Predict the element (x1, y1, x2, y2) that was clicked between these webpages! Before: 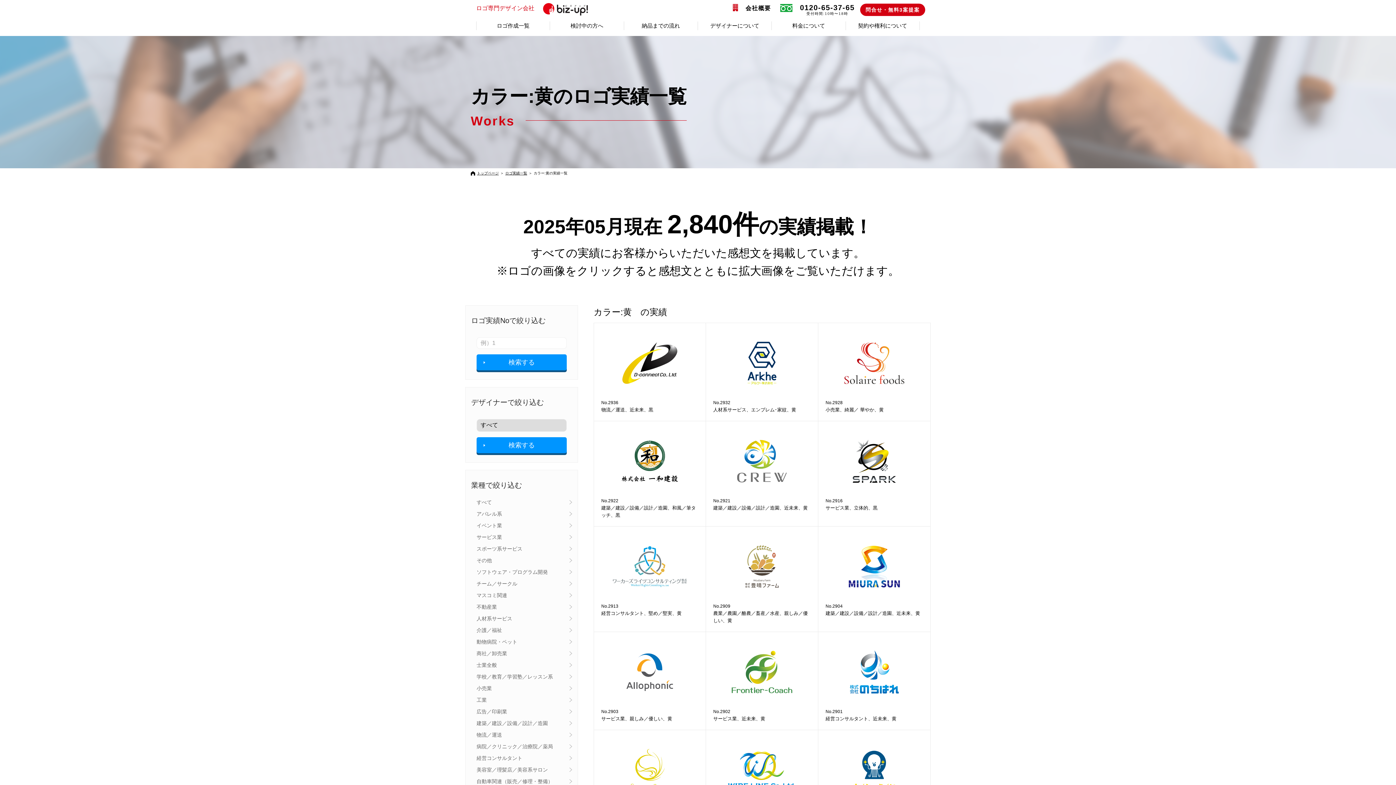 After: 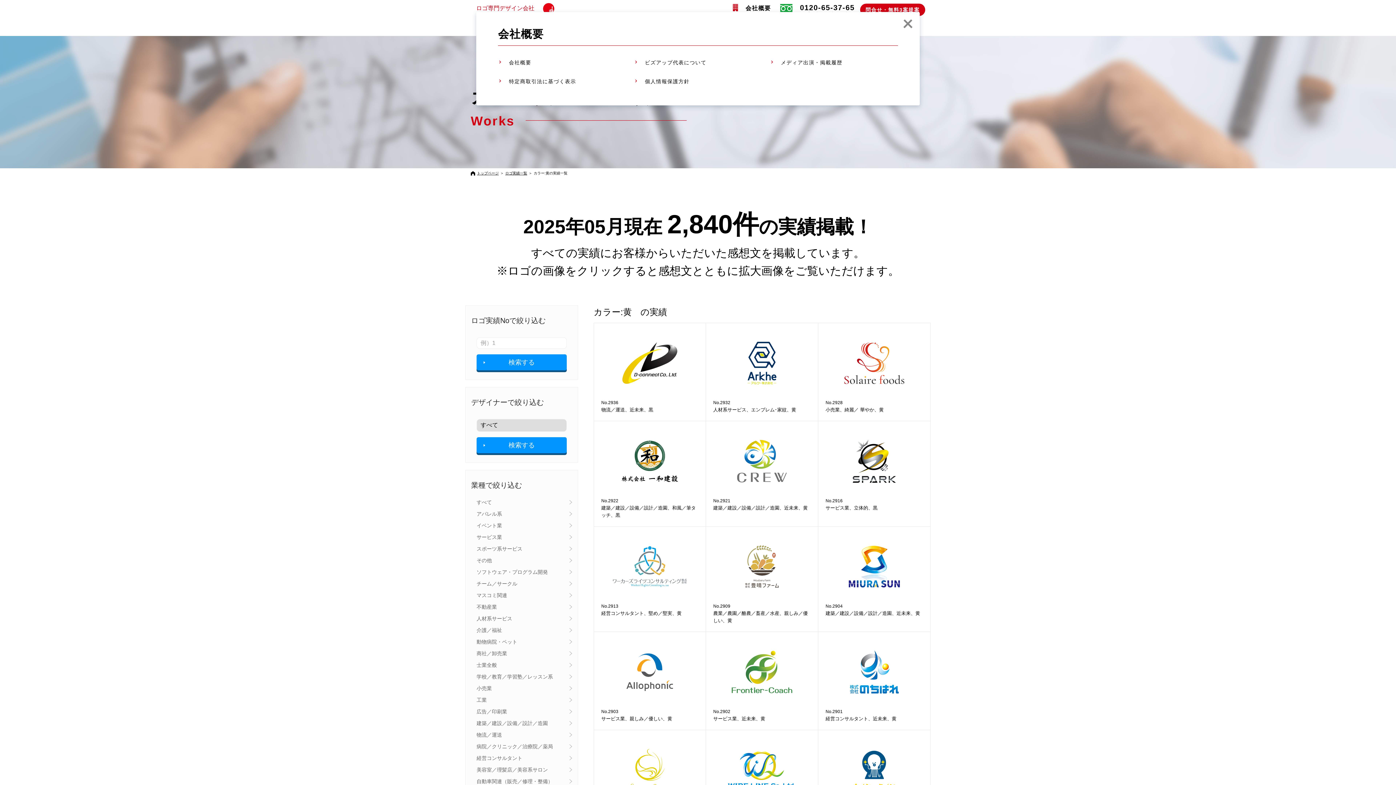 Action: label: 会社概要 bbox: (738, 3, 774, 13)